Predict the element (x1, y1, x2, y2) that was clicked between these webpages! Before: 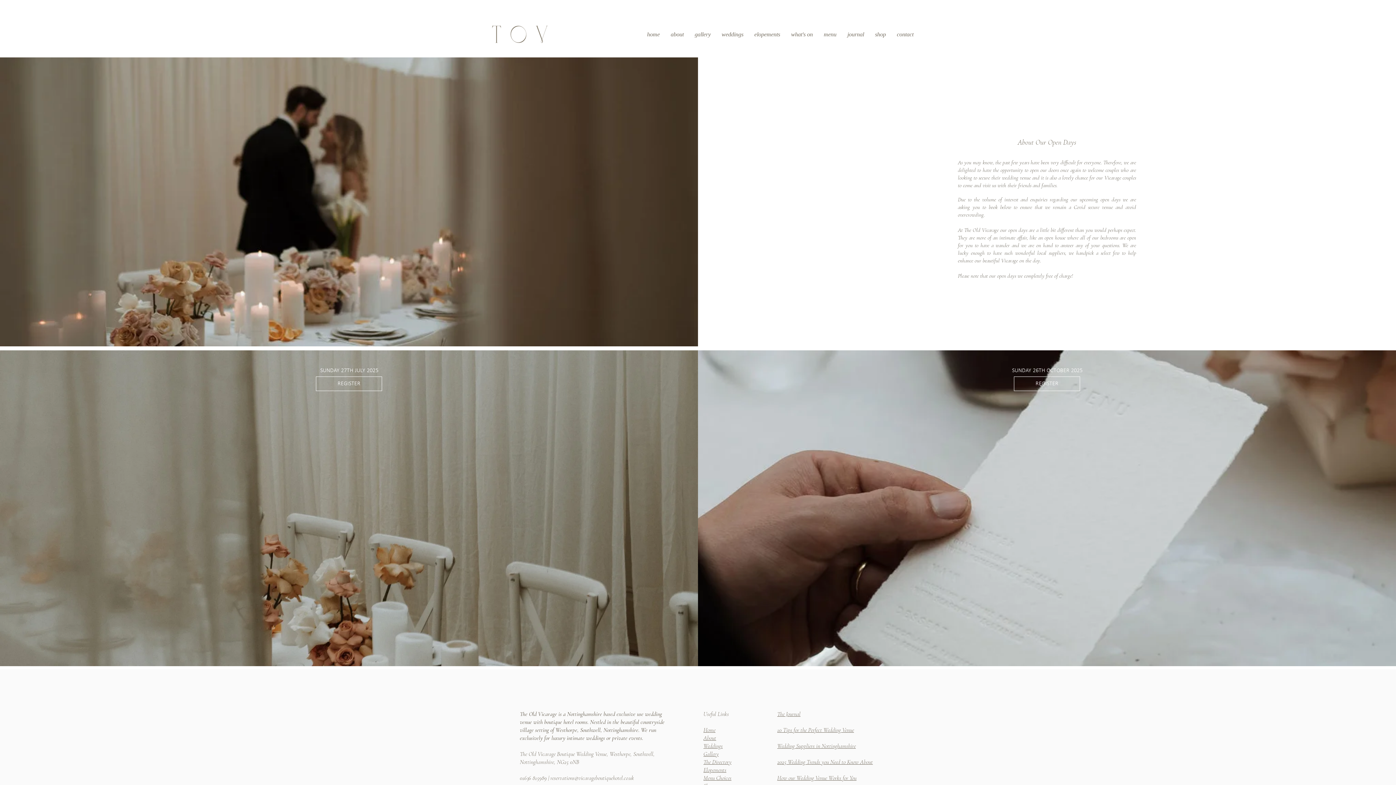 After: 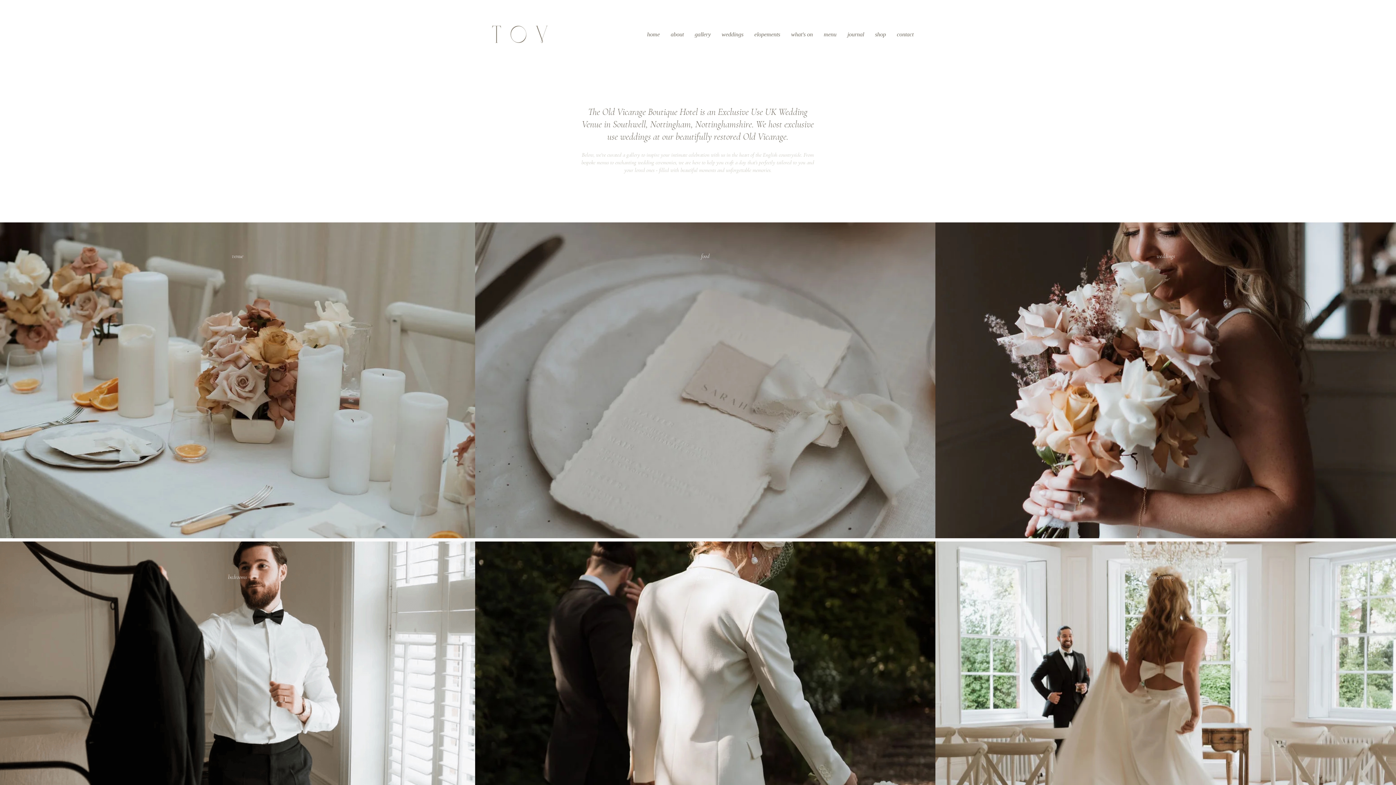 Action: label: gallery bbox: (689, 11, 716, 57)